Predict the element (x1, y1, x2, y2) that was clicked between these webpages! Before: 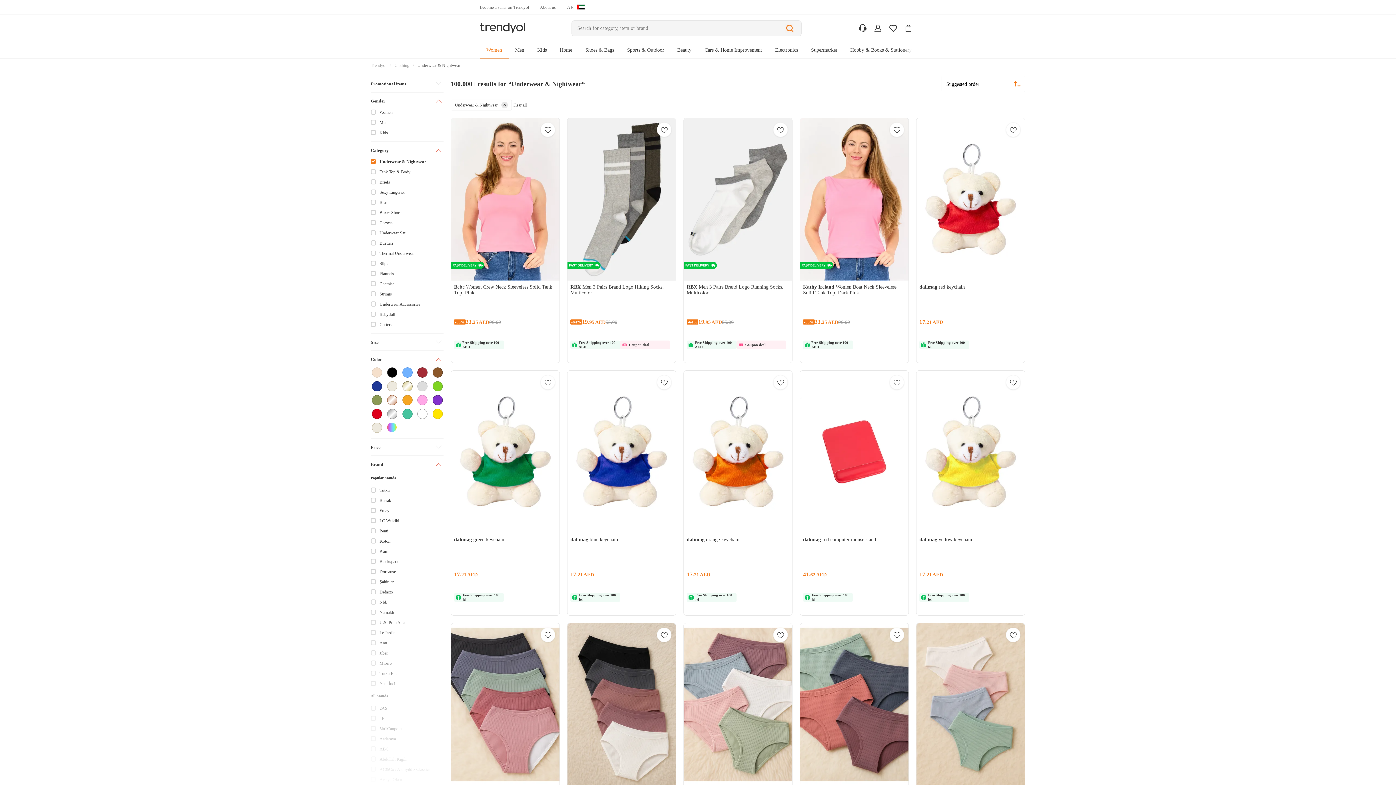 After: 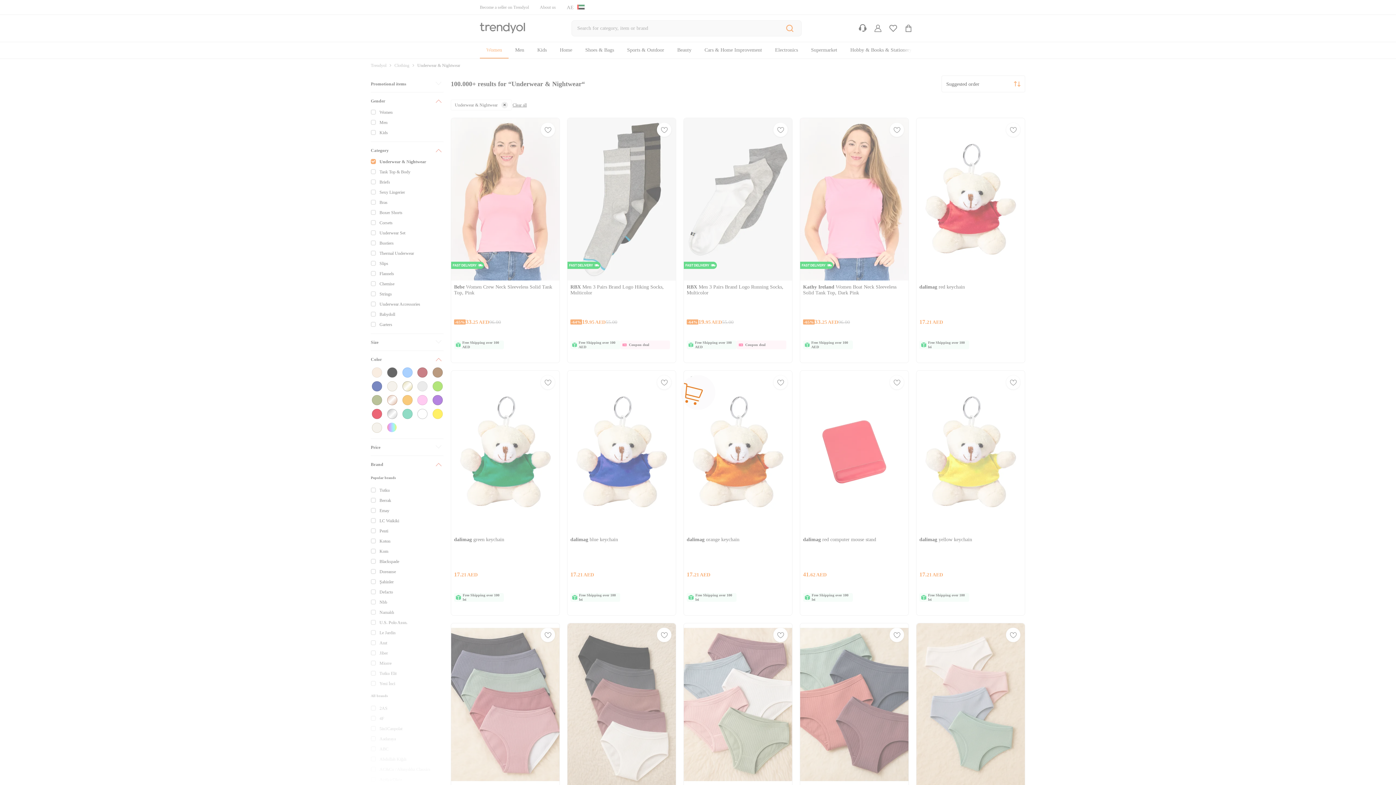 Action: bbox: (402, 395, 412, 405)